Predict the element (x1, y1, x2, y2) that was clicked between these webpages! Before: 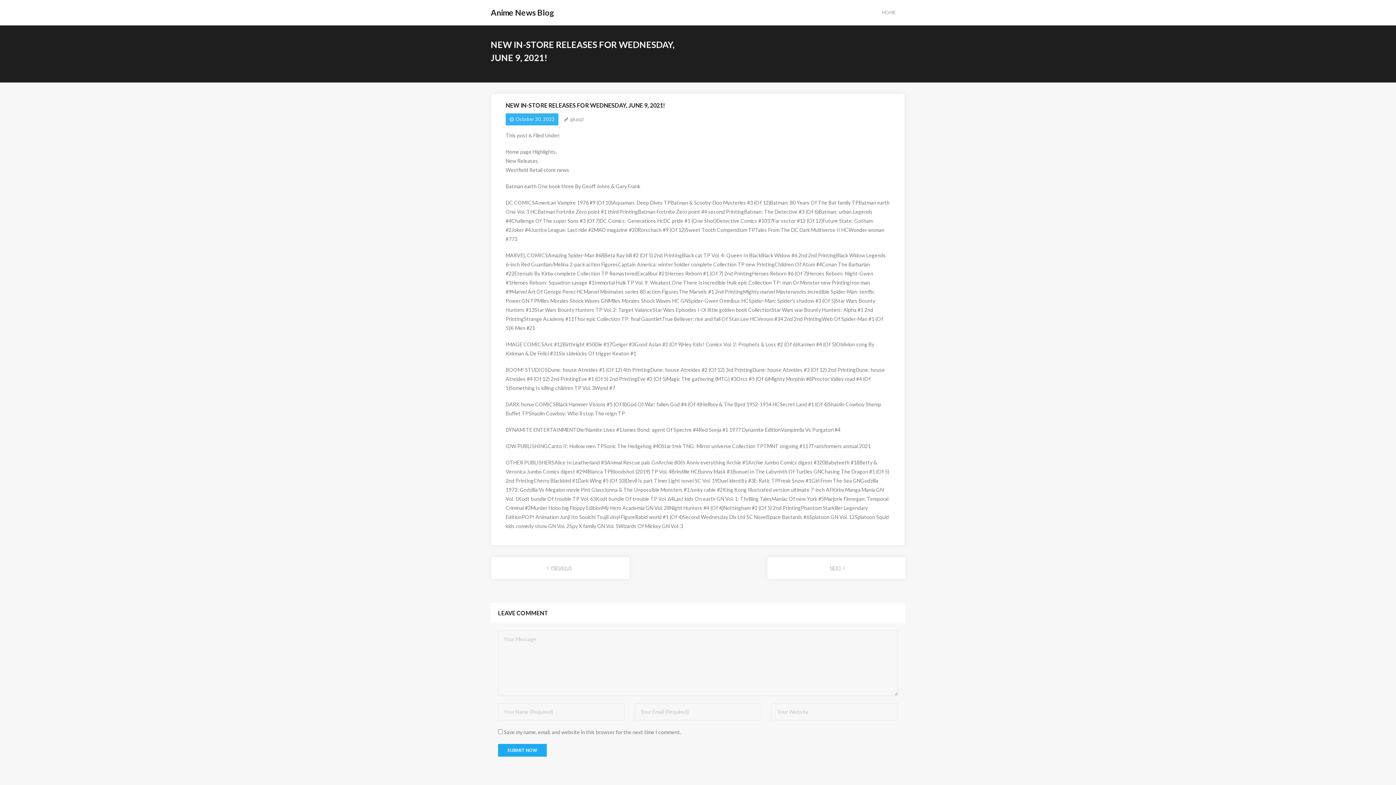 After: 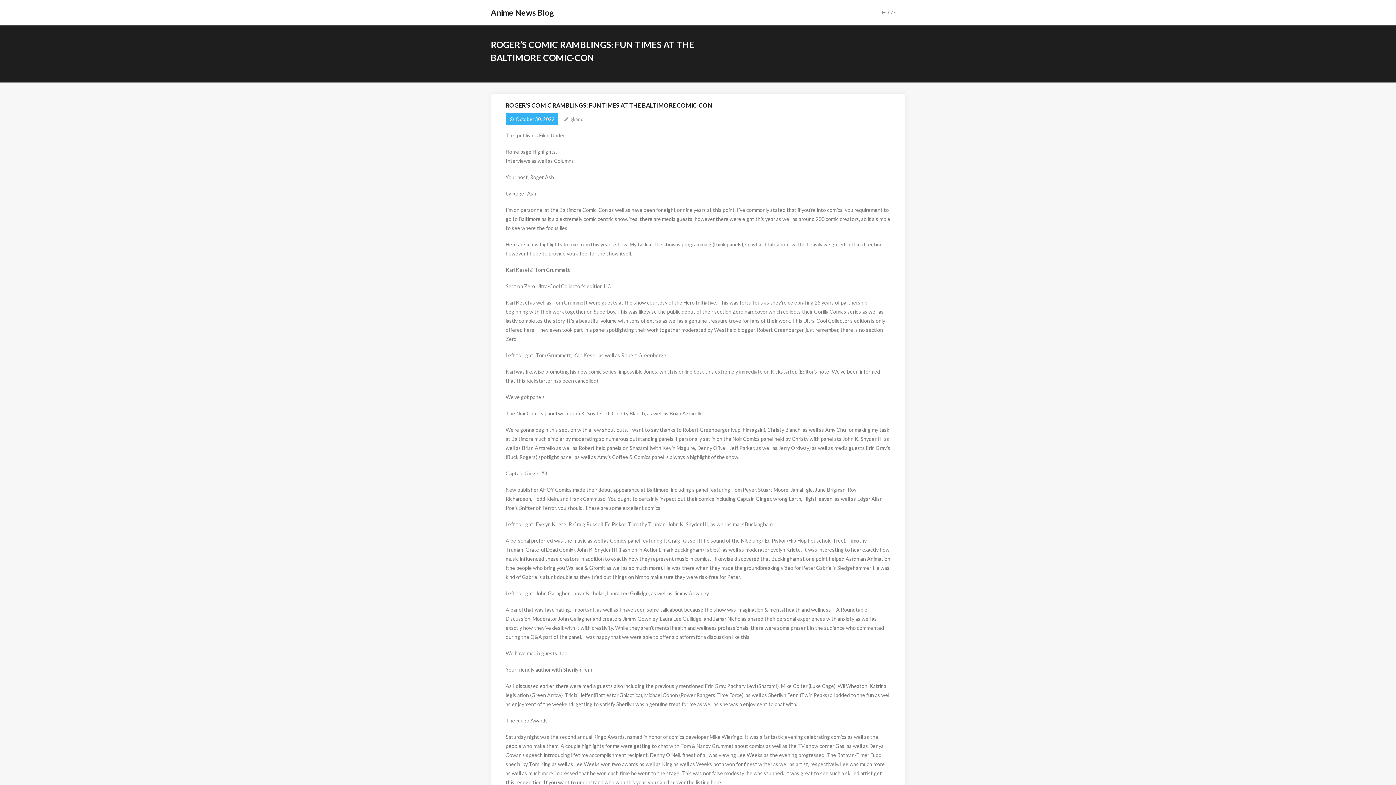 Action: bbox: (767, 557, 906, 579) label: NEXT